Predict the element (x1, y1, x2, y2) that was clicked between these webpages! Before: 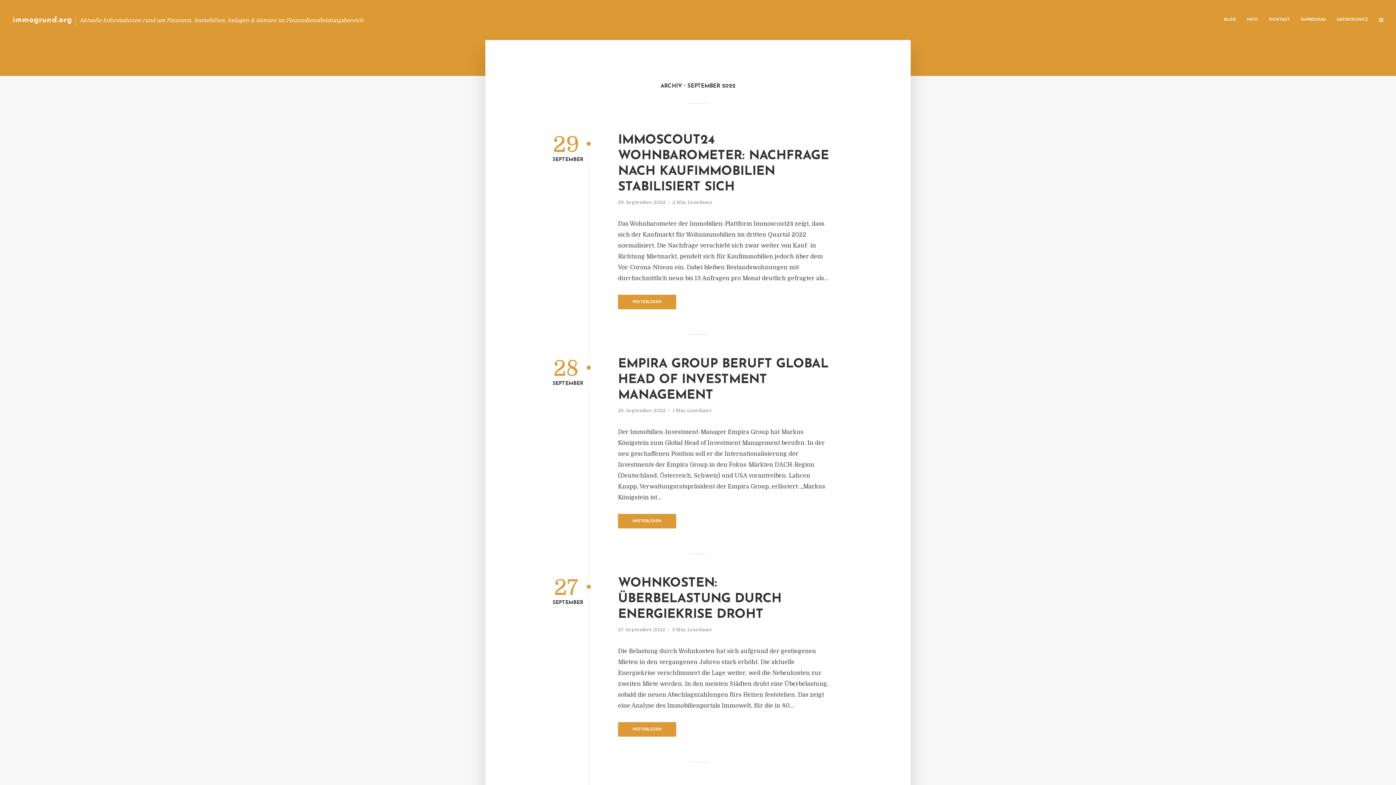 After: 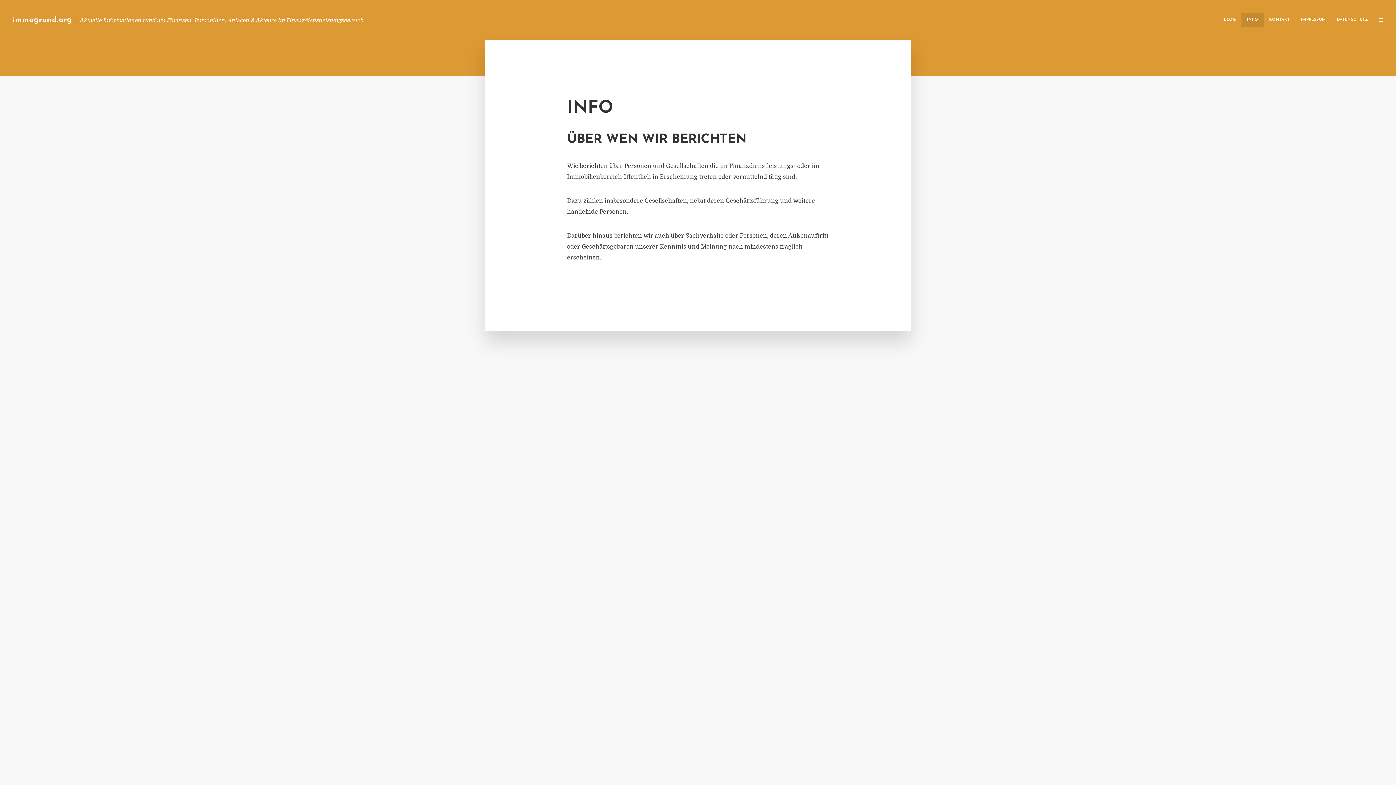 Action: label: INFO bbox: (1241, 12, 1264, 27)